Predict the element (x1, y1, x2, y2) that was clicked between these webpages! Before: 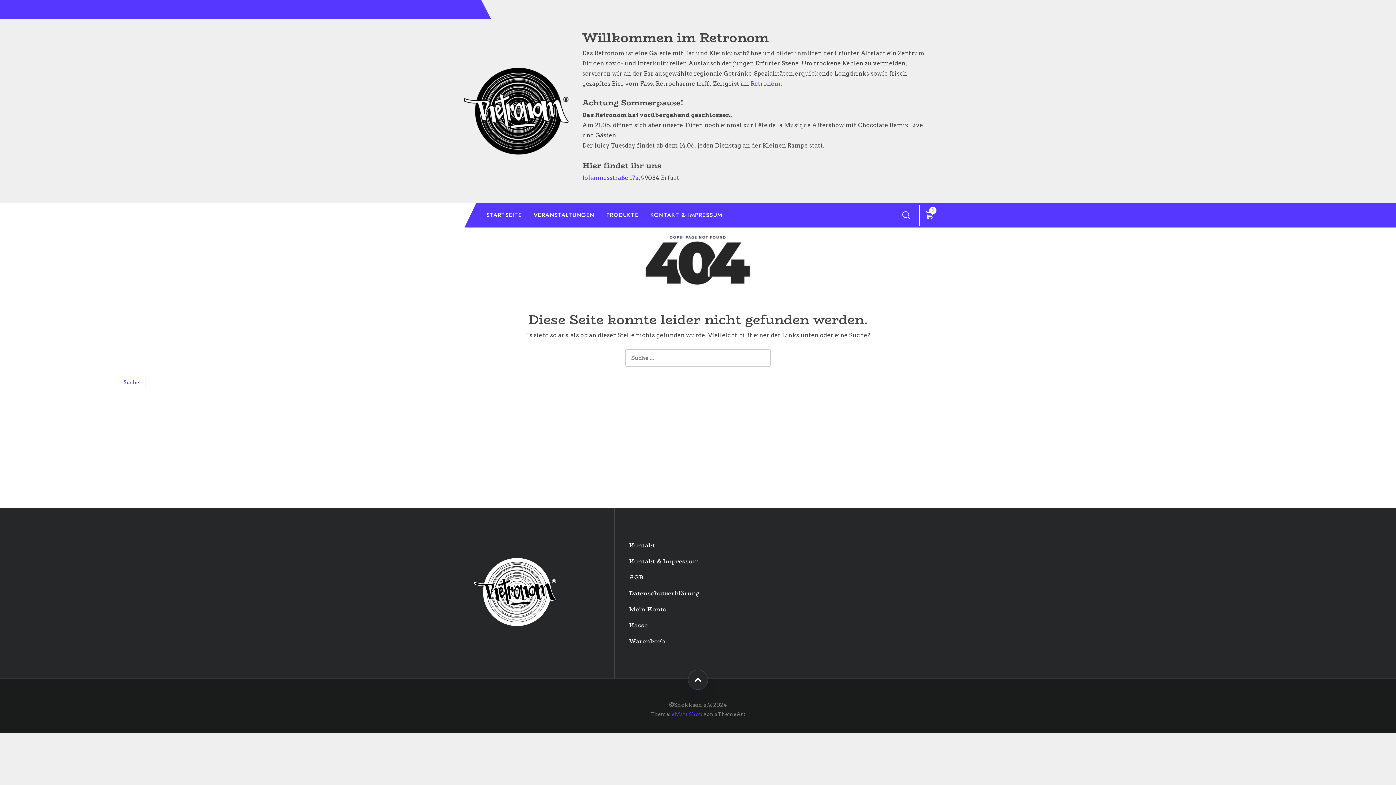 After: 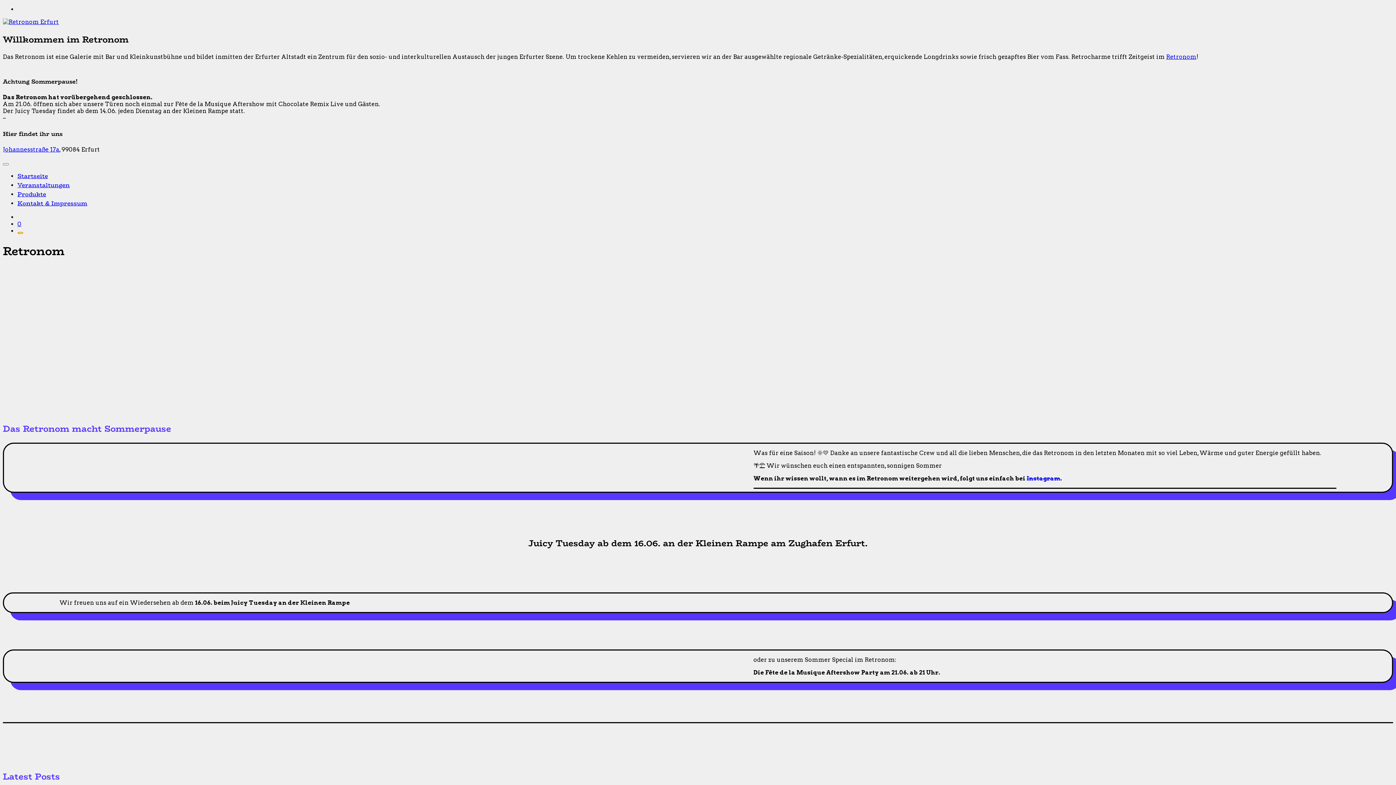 Action: label: STARTSEITE bbox: (480, 202, 528, 227)